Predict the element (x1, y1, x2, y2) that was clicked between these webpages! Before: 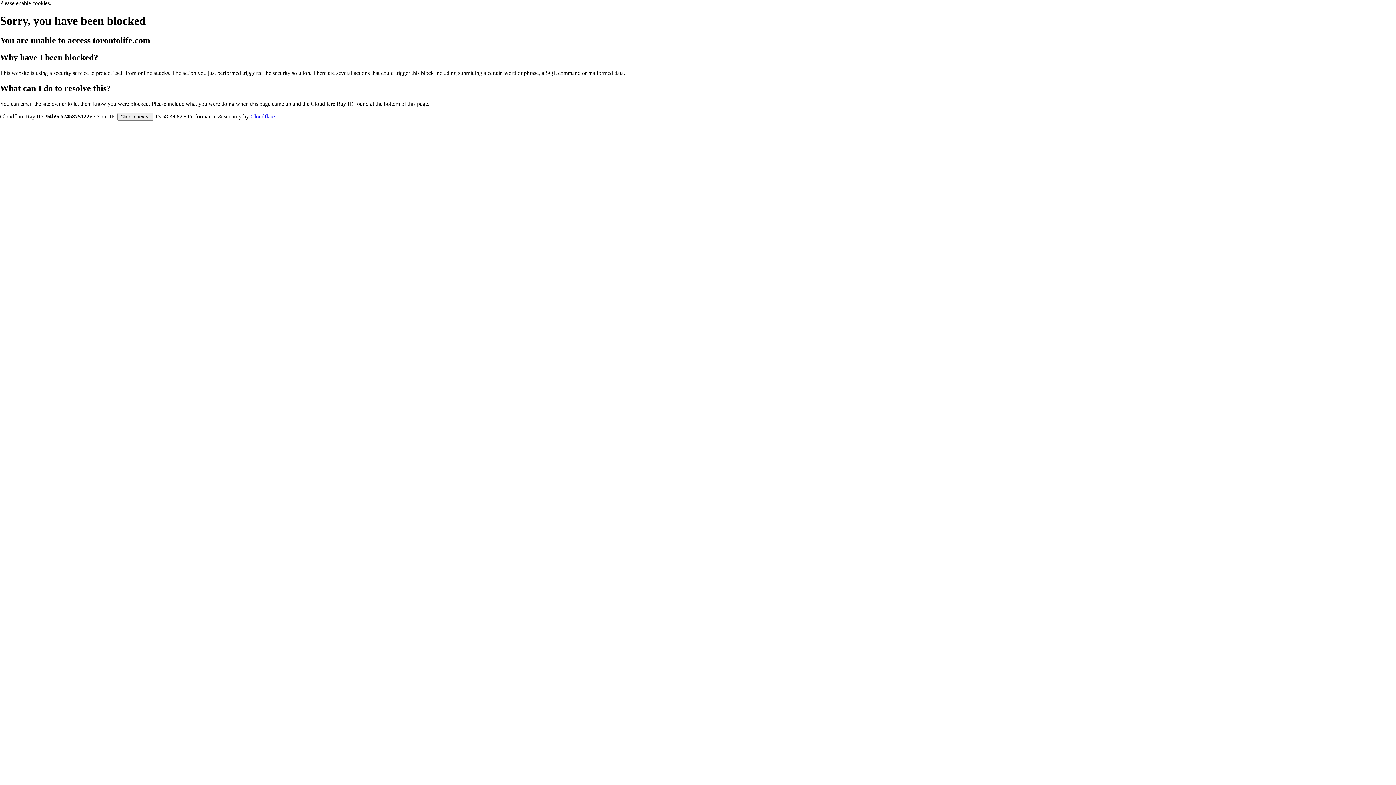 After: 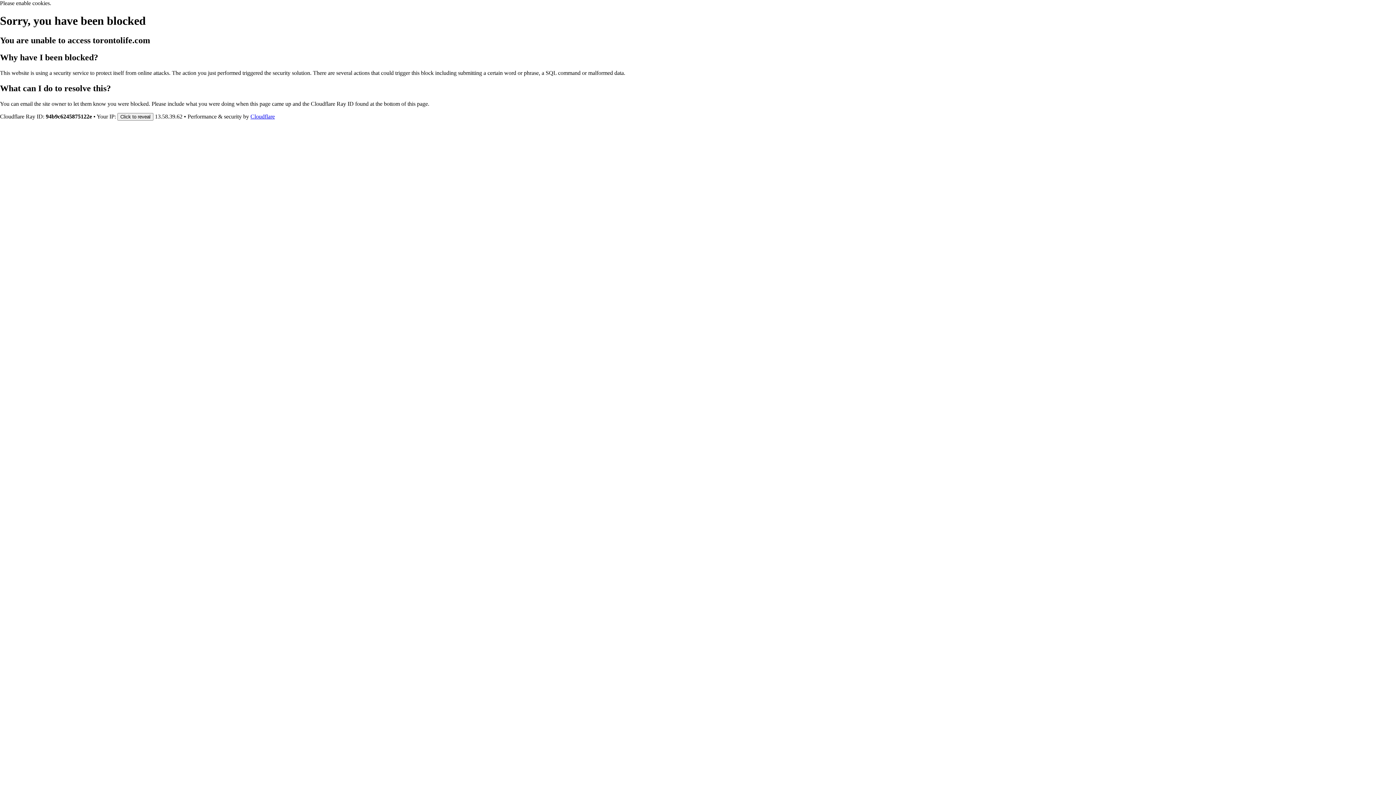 Action: bbox: (250, 113, 274, 119) label: Cloudflare